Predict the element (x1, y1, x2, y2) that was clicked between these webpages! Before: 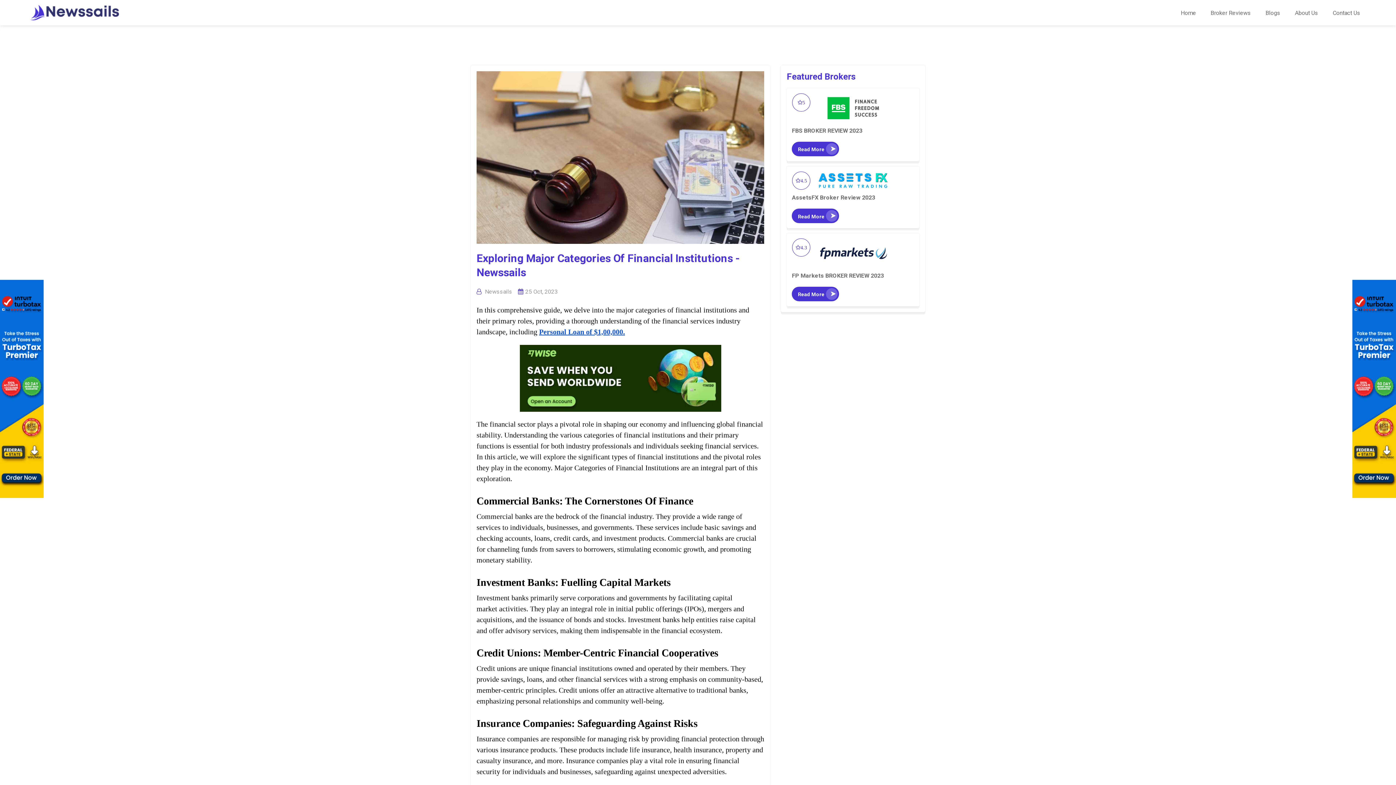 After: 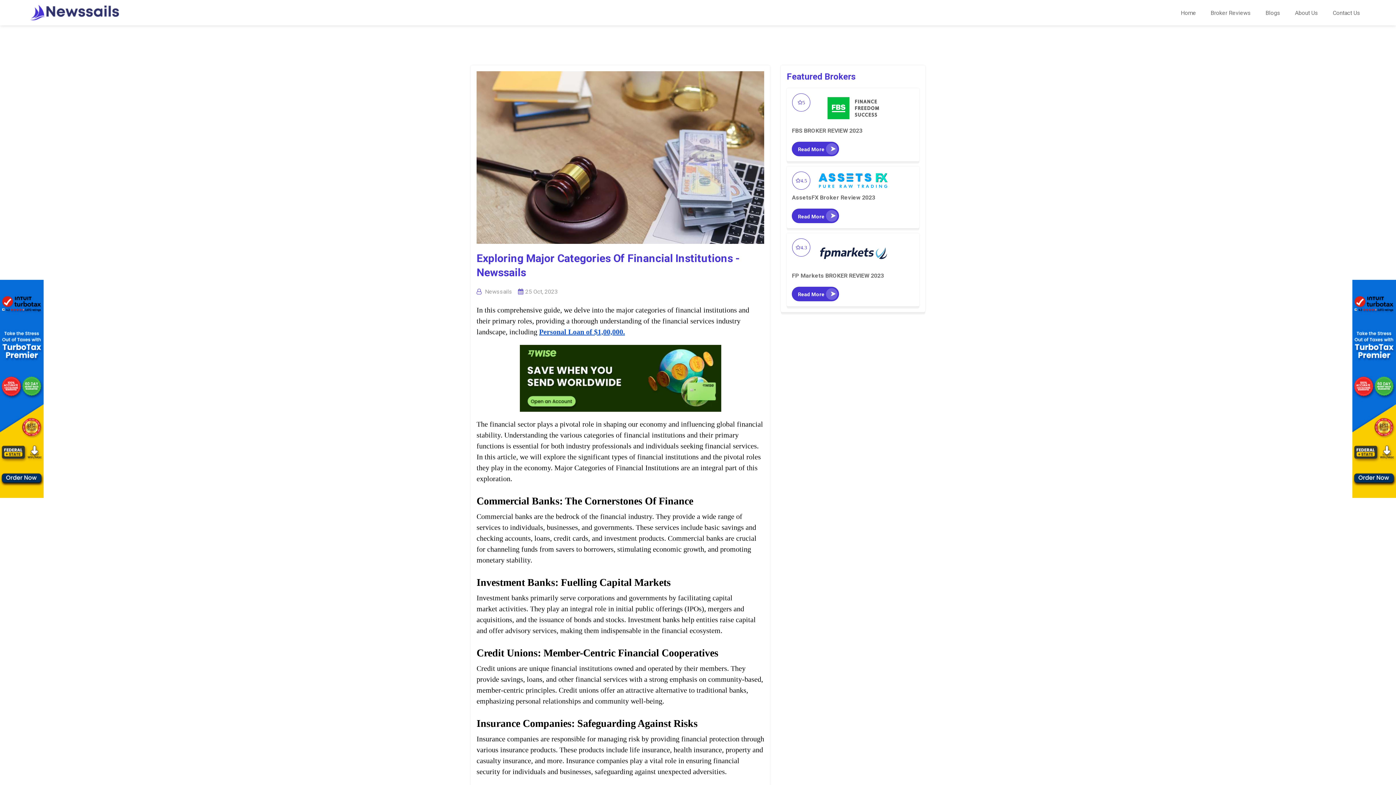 Action: label: 25 Oct, 2023 bbox: (525, 288, 557, 295)